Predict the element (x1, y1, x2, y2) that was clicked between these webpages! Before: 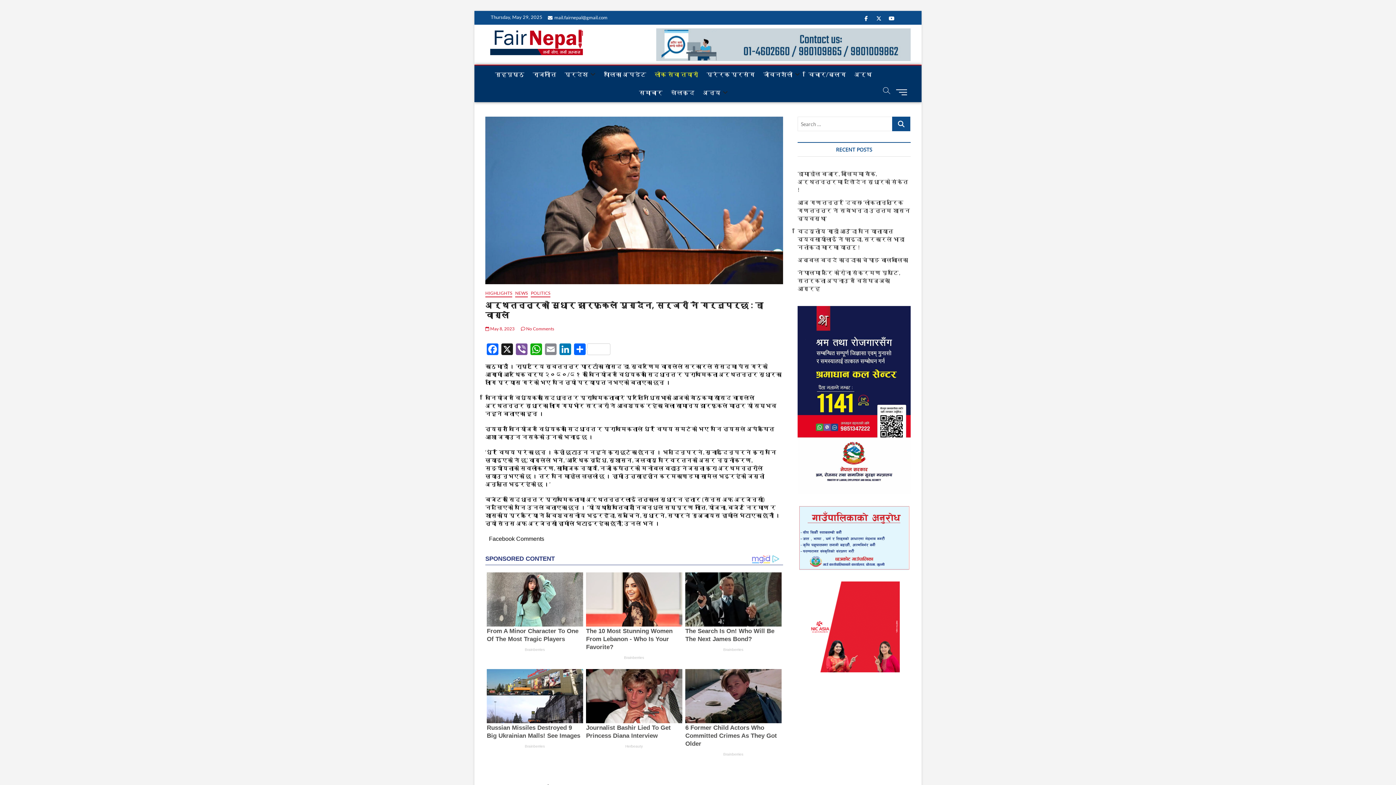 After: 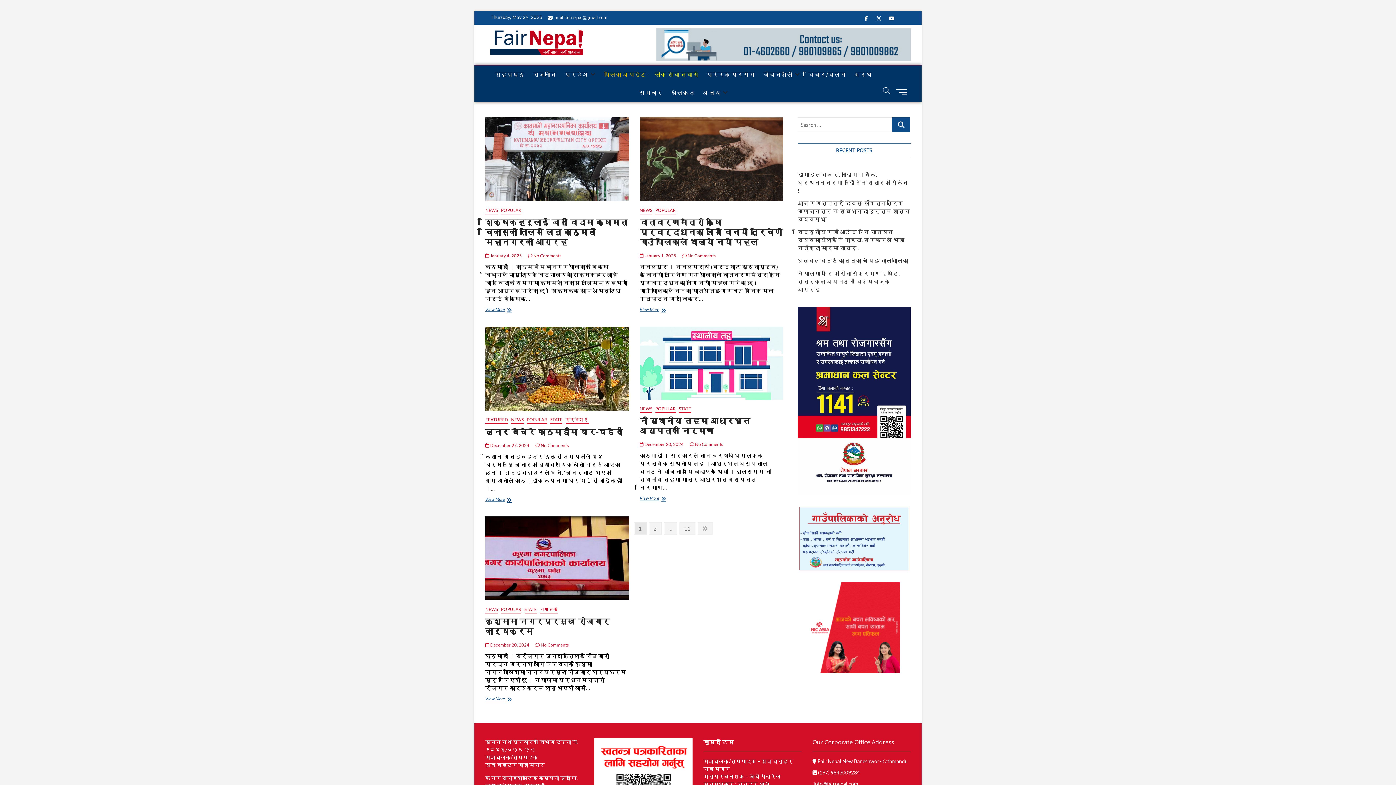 Action: label: पालिका अपडेट bbox: (600, 65, 650, 83)